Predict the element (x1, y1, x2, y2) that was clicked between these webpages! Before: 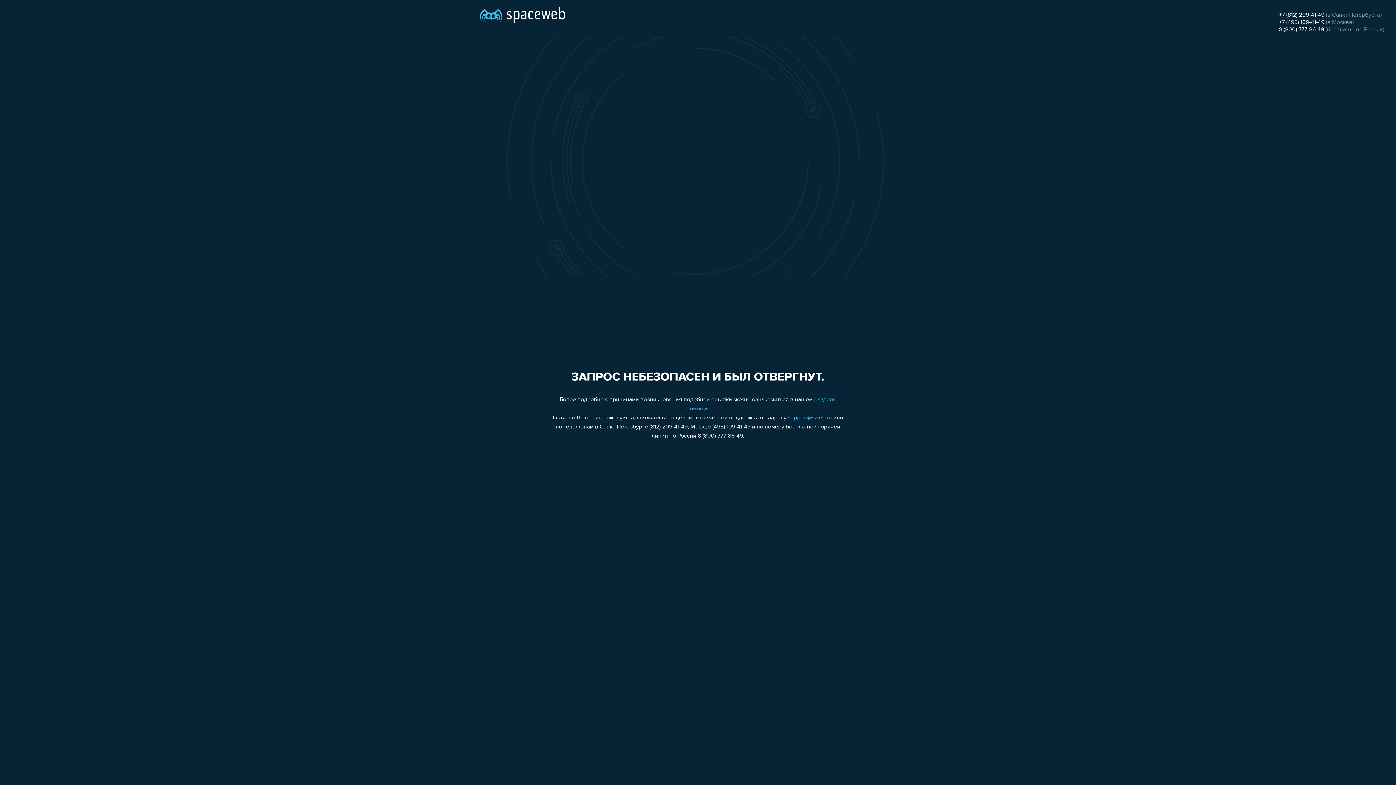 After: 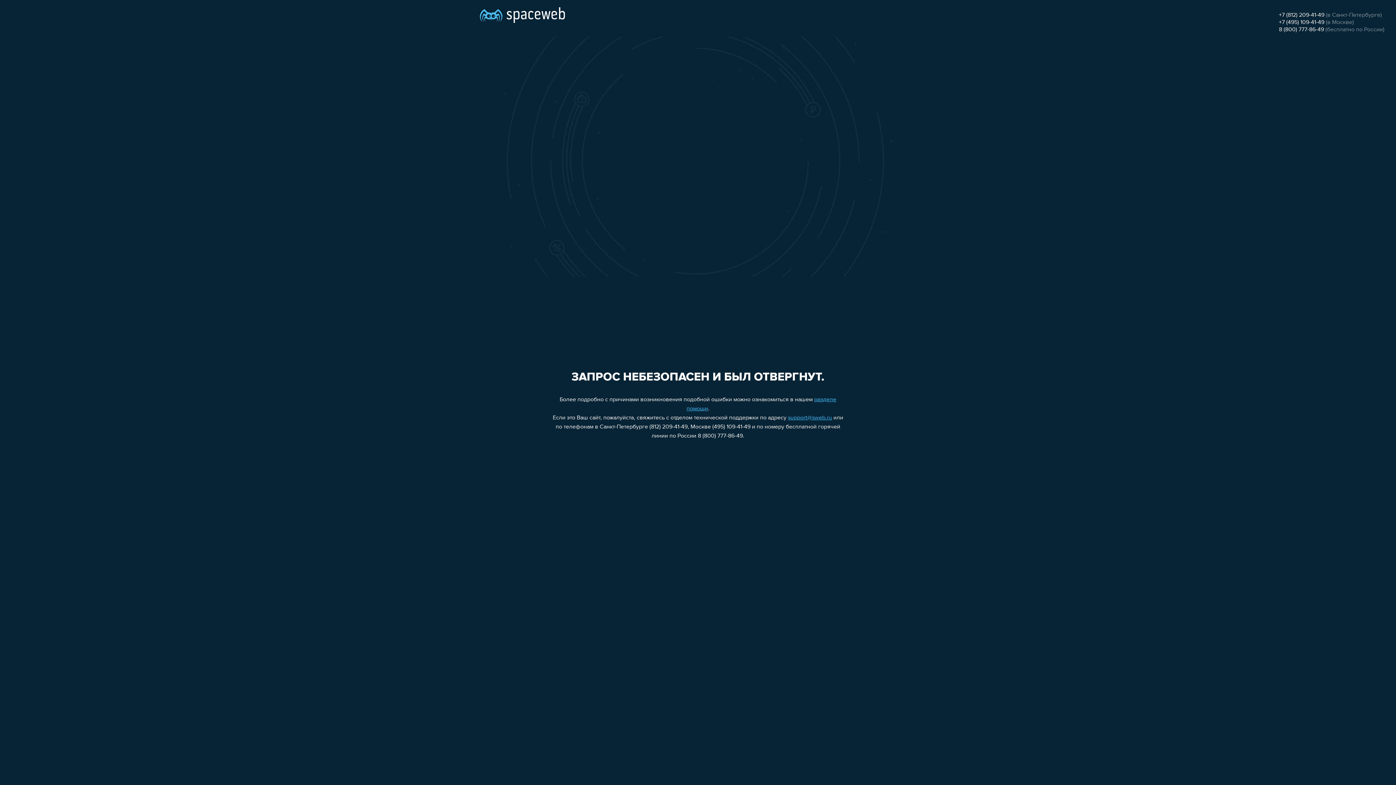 Action: bbox: (1279, 12, 1324, 18) label: +7 (812) 209-41-49